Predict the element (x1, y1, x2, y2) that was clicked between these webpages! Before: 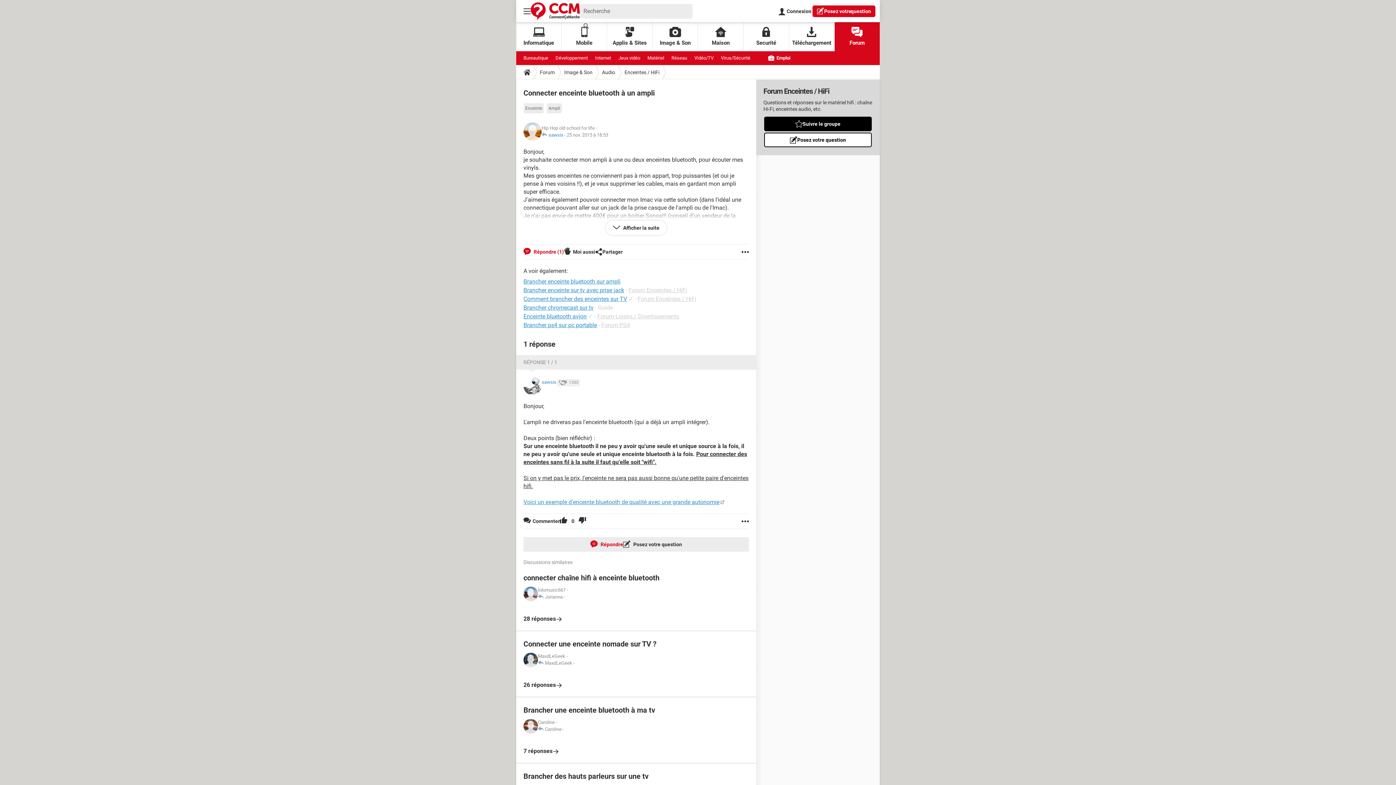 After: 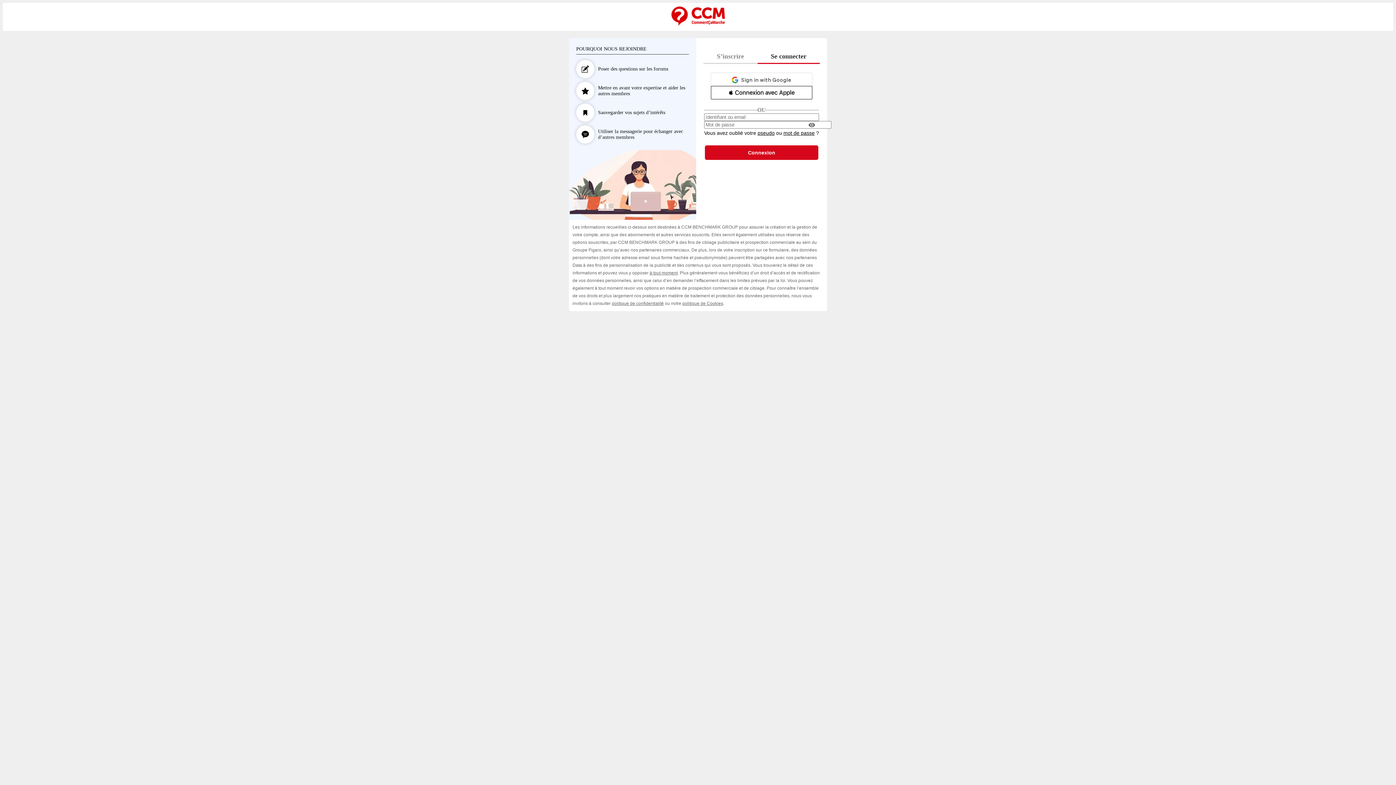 Action: label:  Connexion bbox: (778, 5, 811, 16)